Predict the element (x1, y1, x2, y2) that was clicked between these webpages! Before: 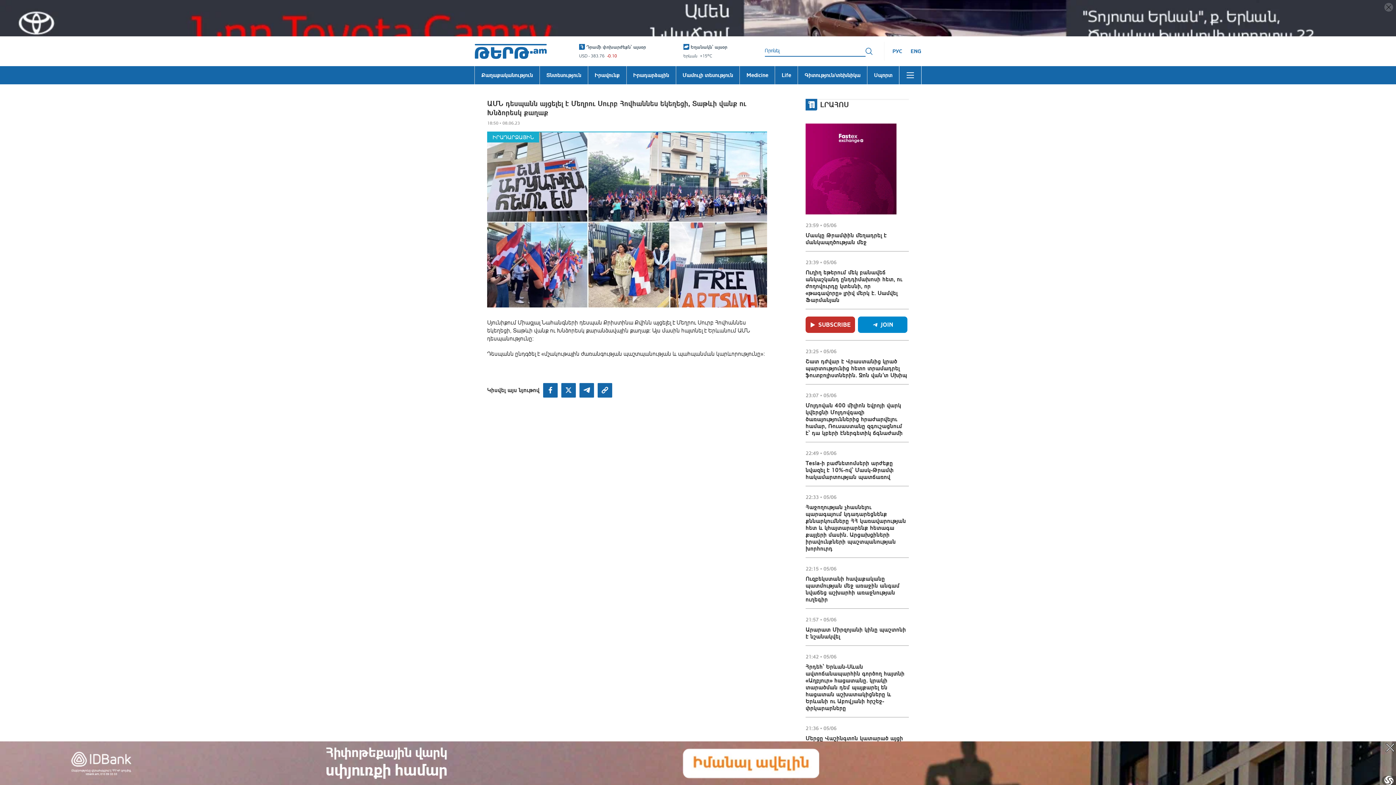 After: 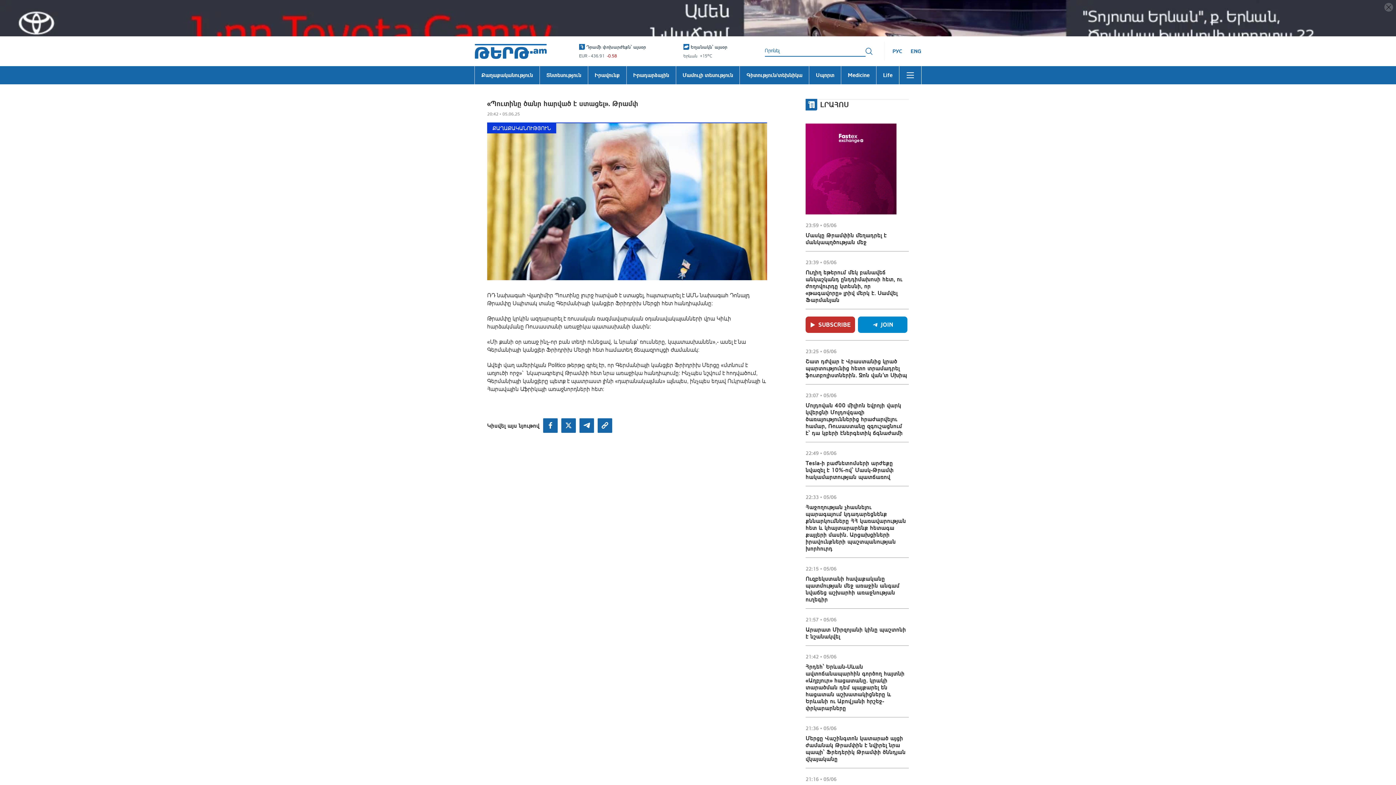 Action: bbox: (805, 695, 907, 709) label: «Պուտինը ծանր հարված է ստացել». Թրամփ